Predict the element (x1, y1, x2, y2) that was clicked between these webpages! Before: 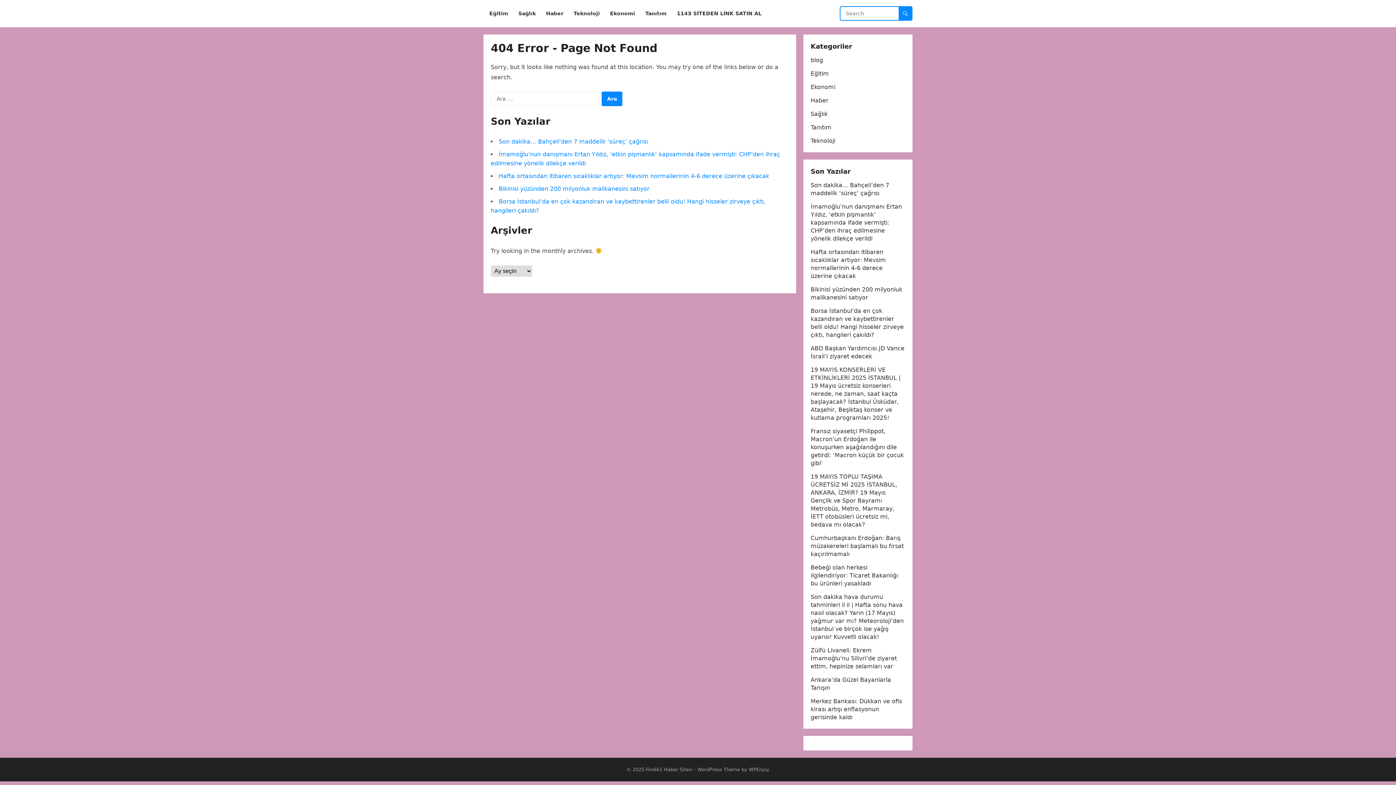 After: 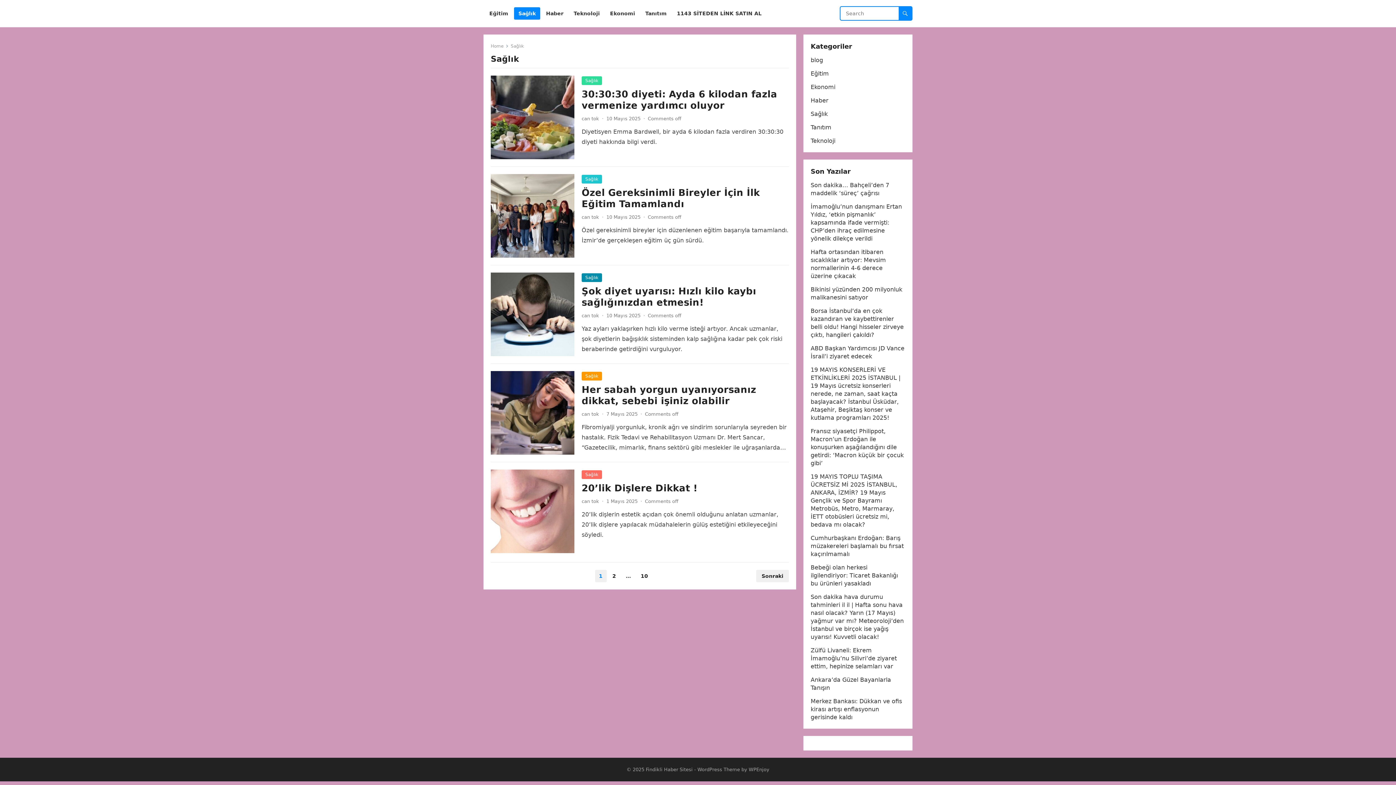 Action: bbox: (810, 110, 828, 117) label: Sağlık